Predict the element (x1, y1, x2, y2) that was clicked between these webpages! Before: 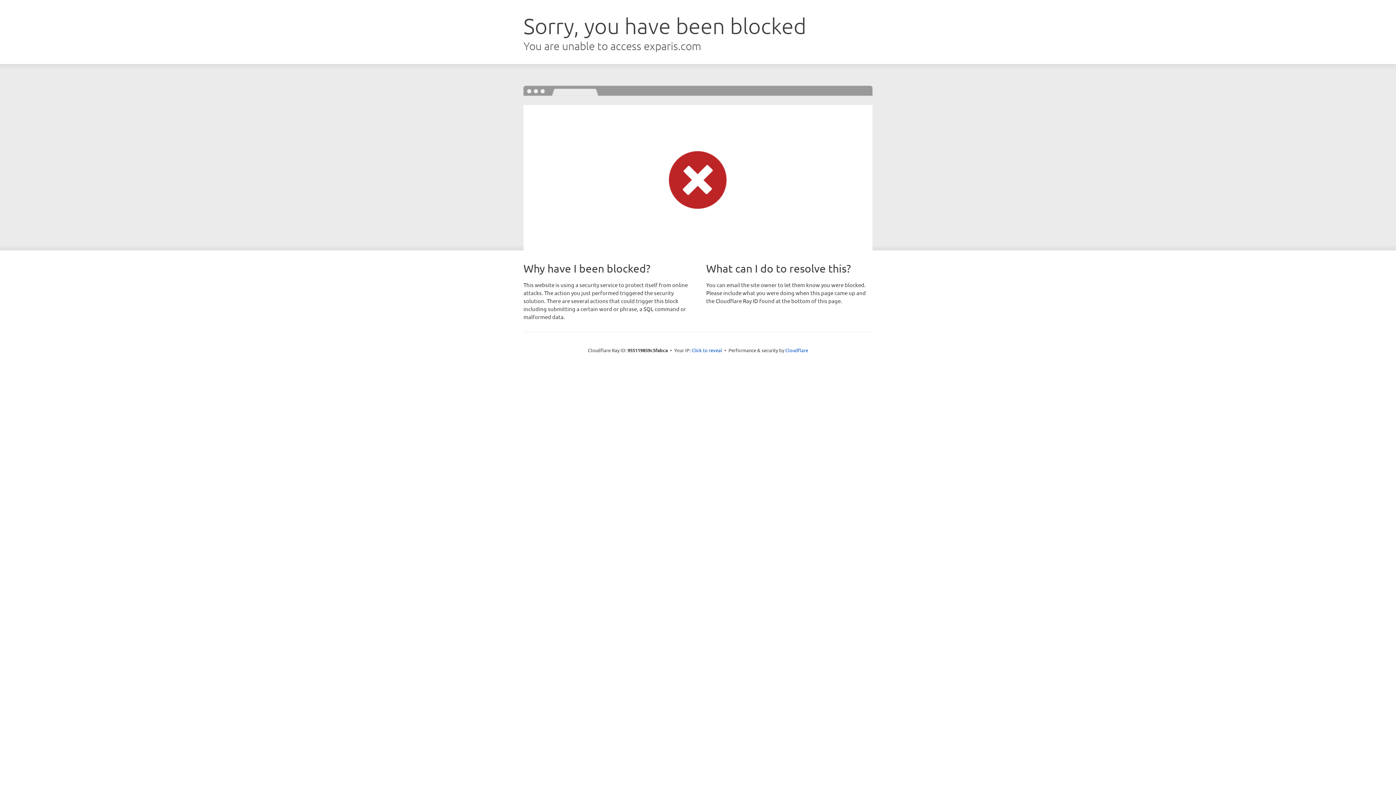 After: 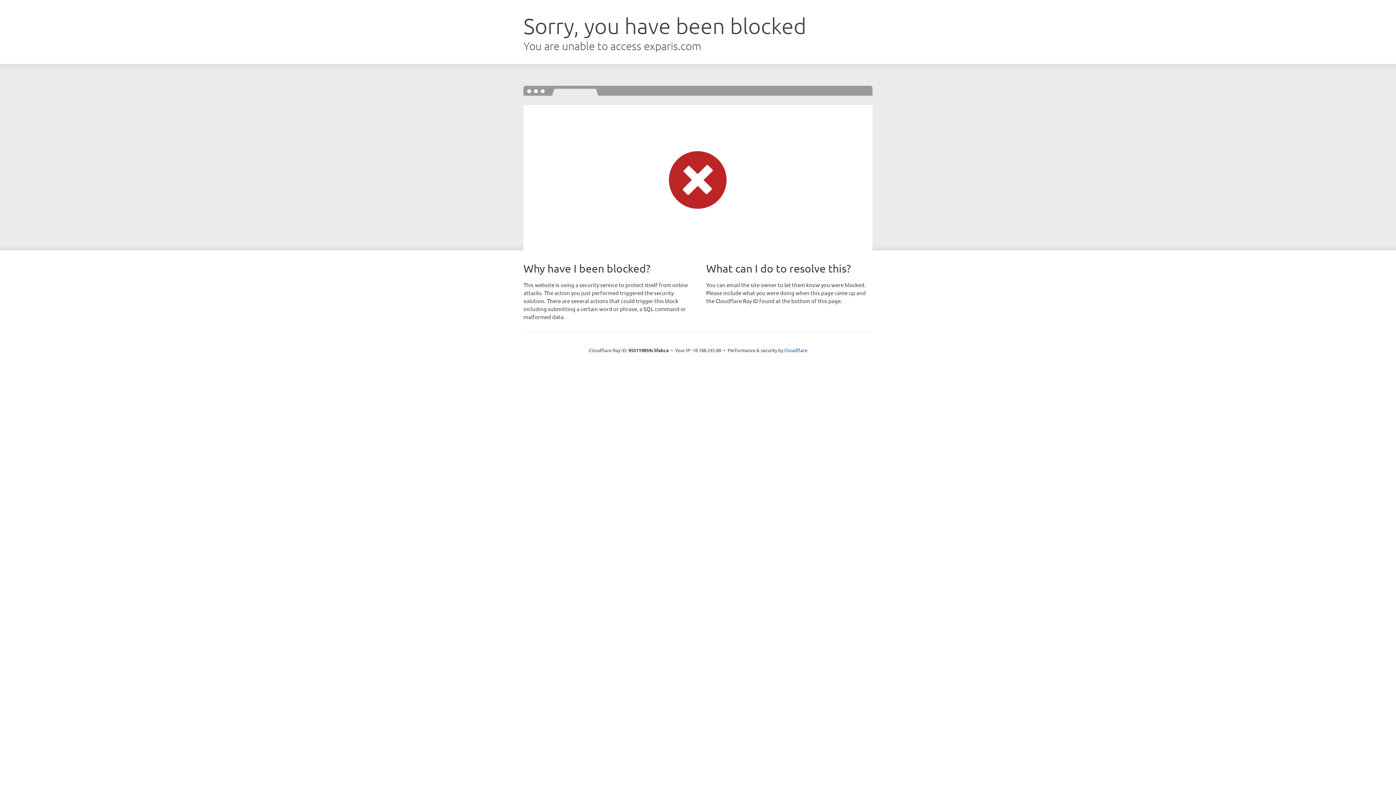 Action: bbox: (691, 346, 722, 353) label: Click to reveal